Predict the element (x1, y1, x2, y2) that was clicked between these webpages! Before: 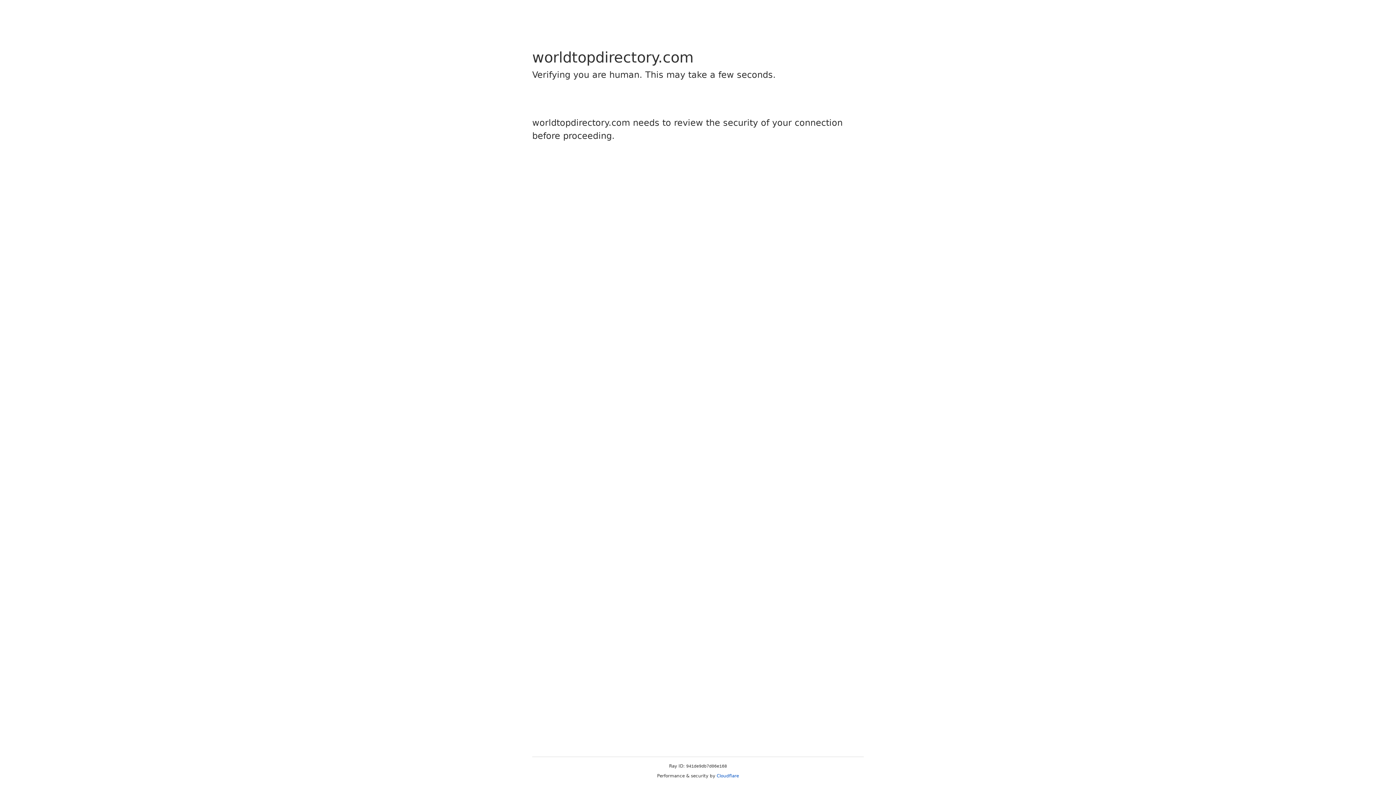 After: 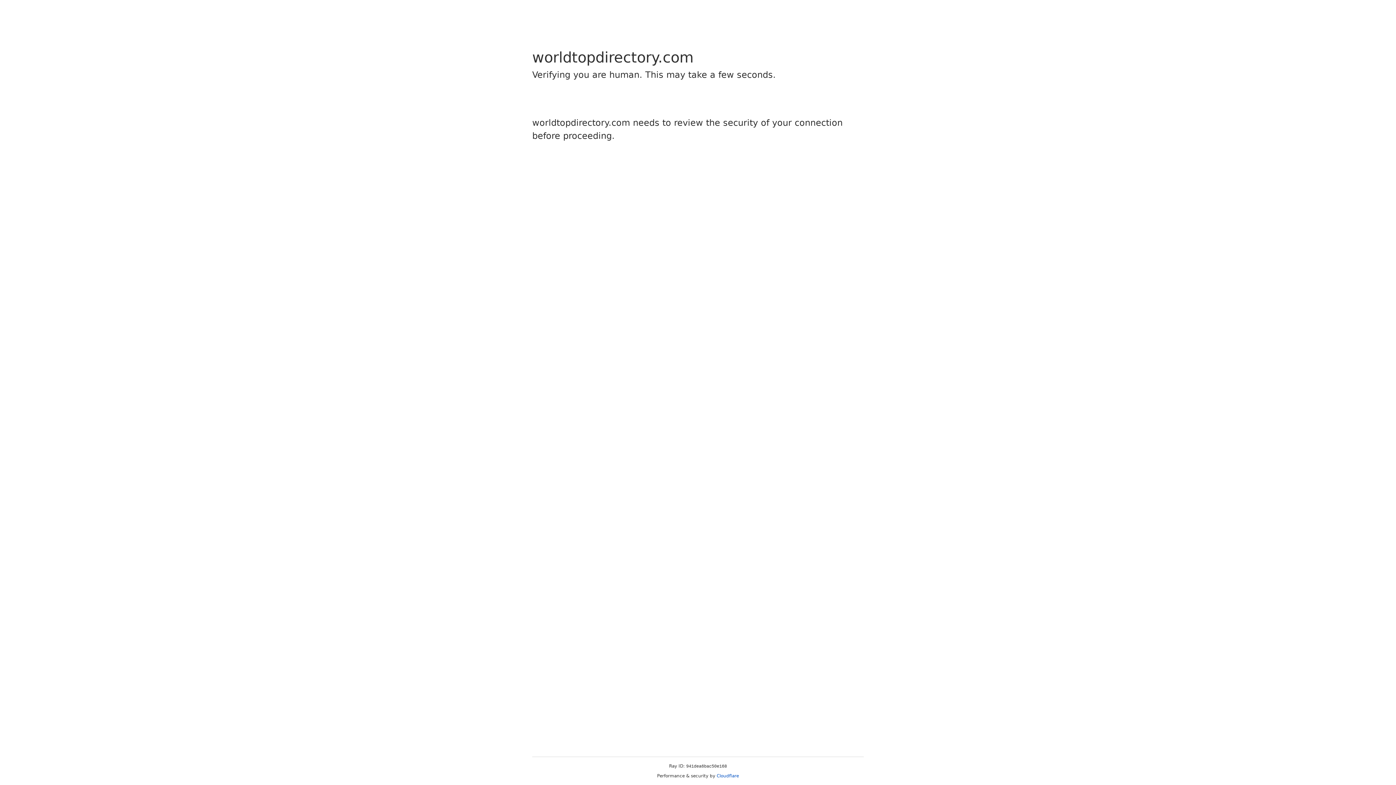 Action: bbox: (716, 773, 739, 778) label: Cloudflare